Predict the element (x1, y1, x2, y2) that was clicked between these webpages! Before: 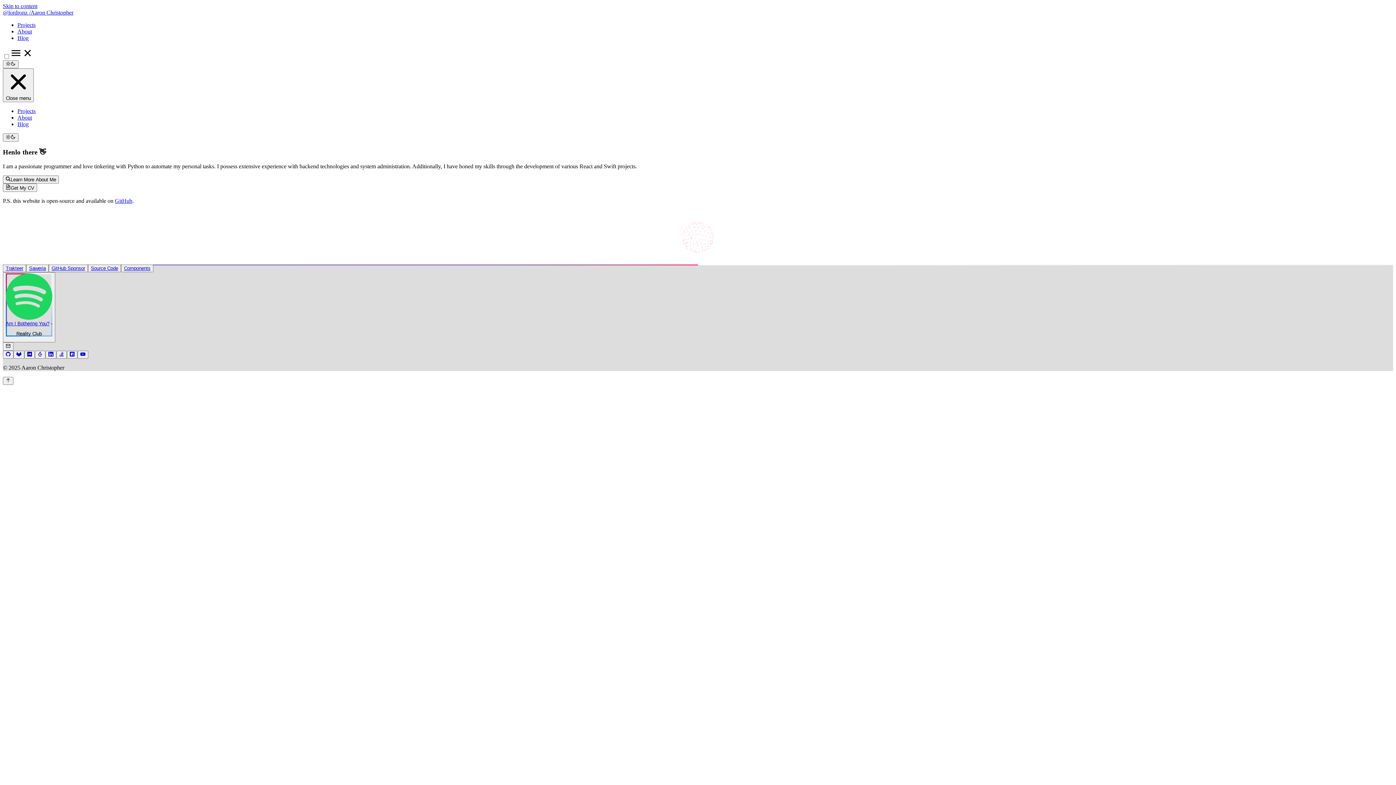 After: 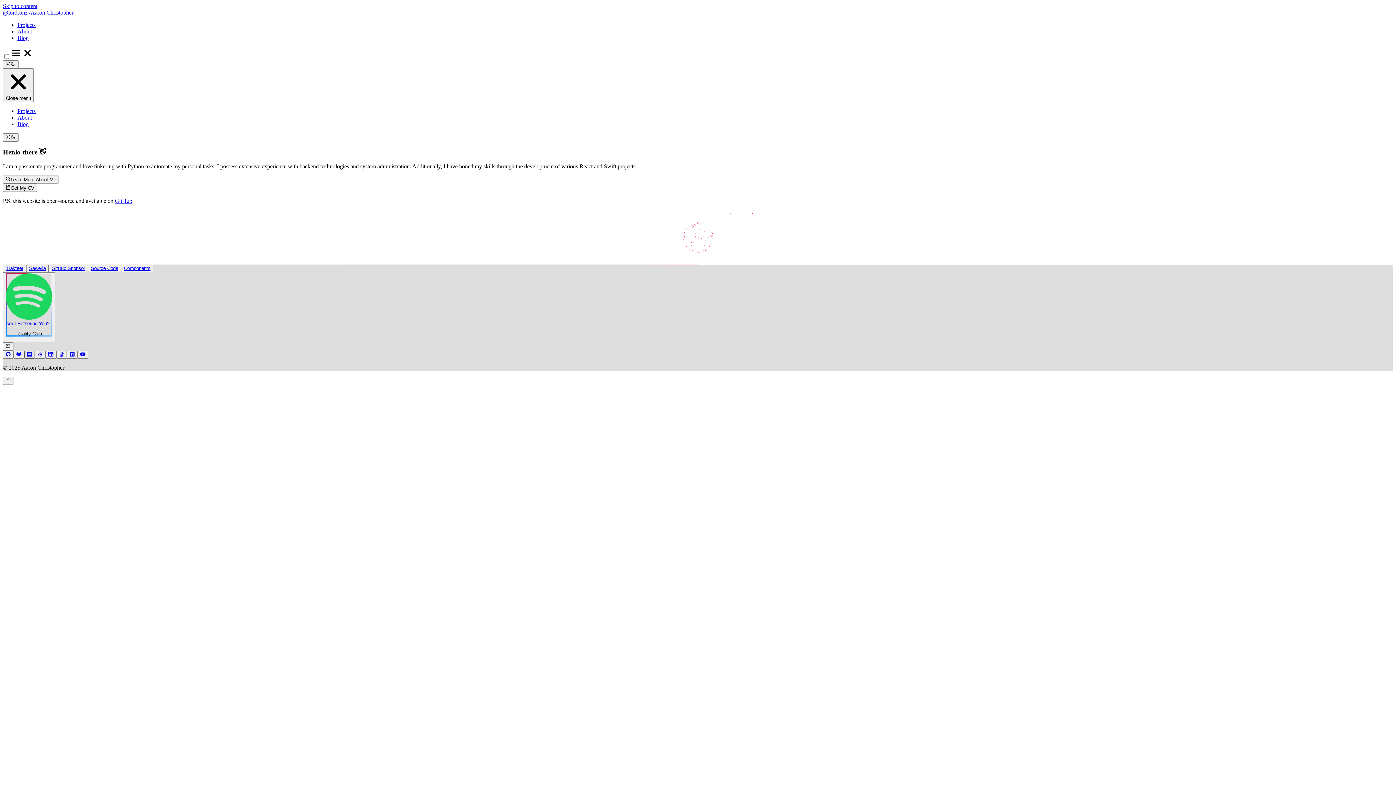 Action: bbox: (24, 343, 34, 351)